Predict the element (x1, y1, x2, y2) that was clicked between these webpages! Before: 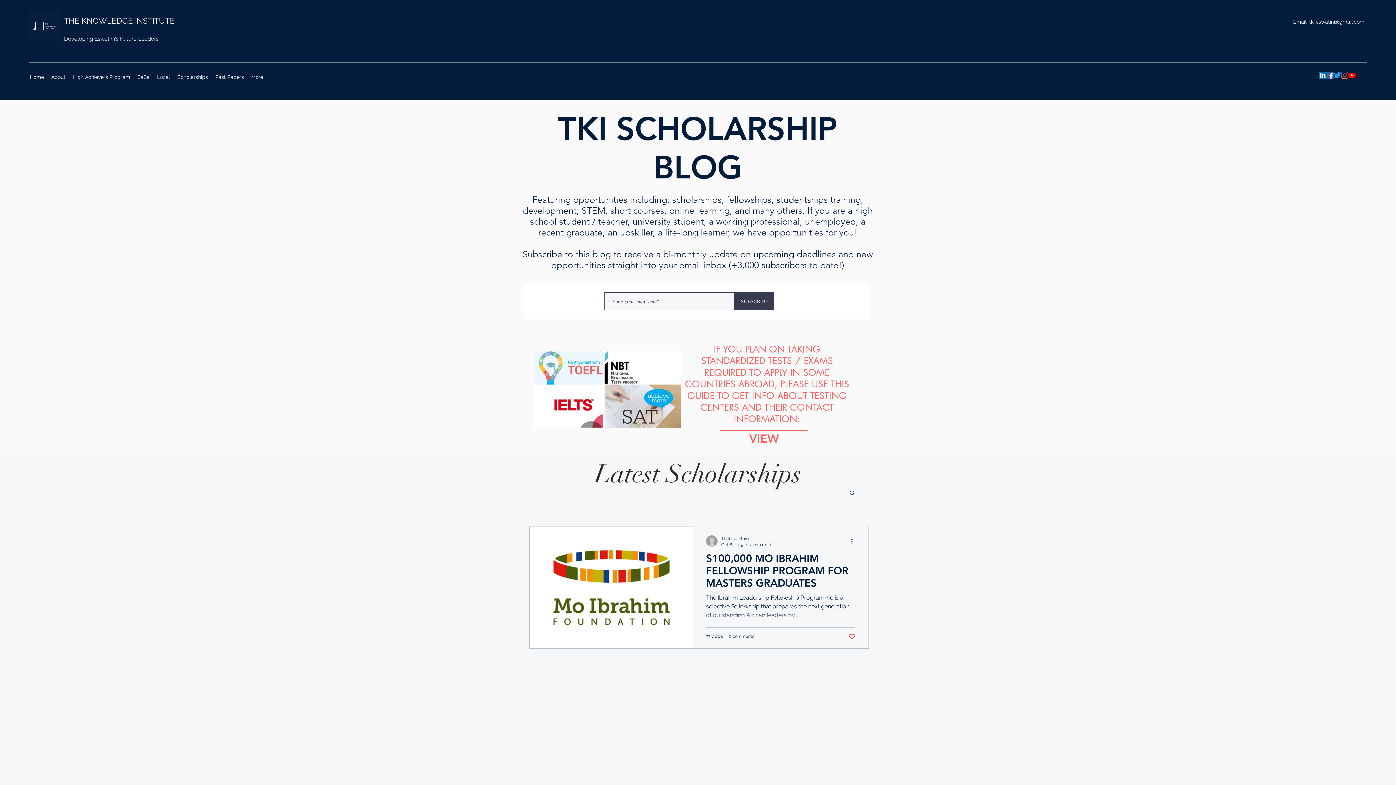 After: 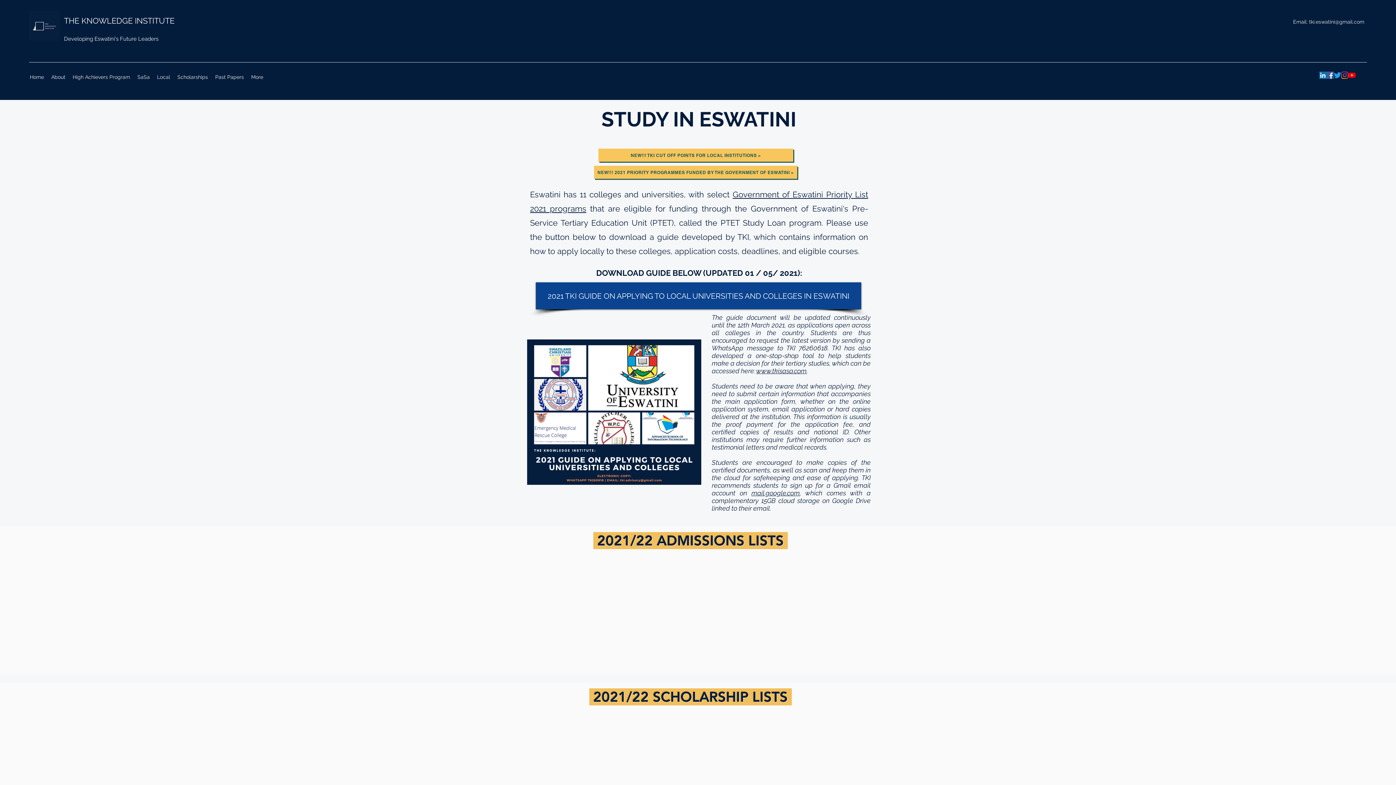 Action: bbox: (153, 71, 173, 82) label: Local